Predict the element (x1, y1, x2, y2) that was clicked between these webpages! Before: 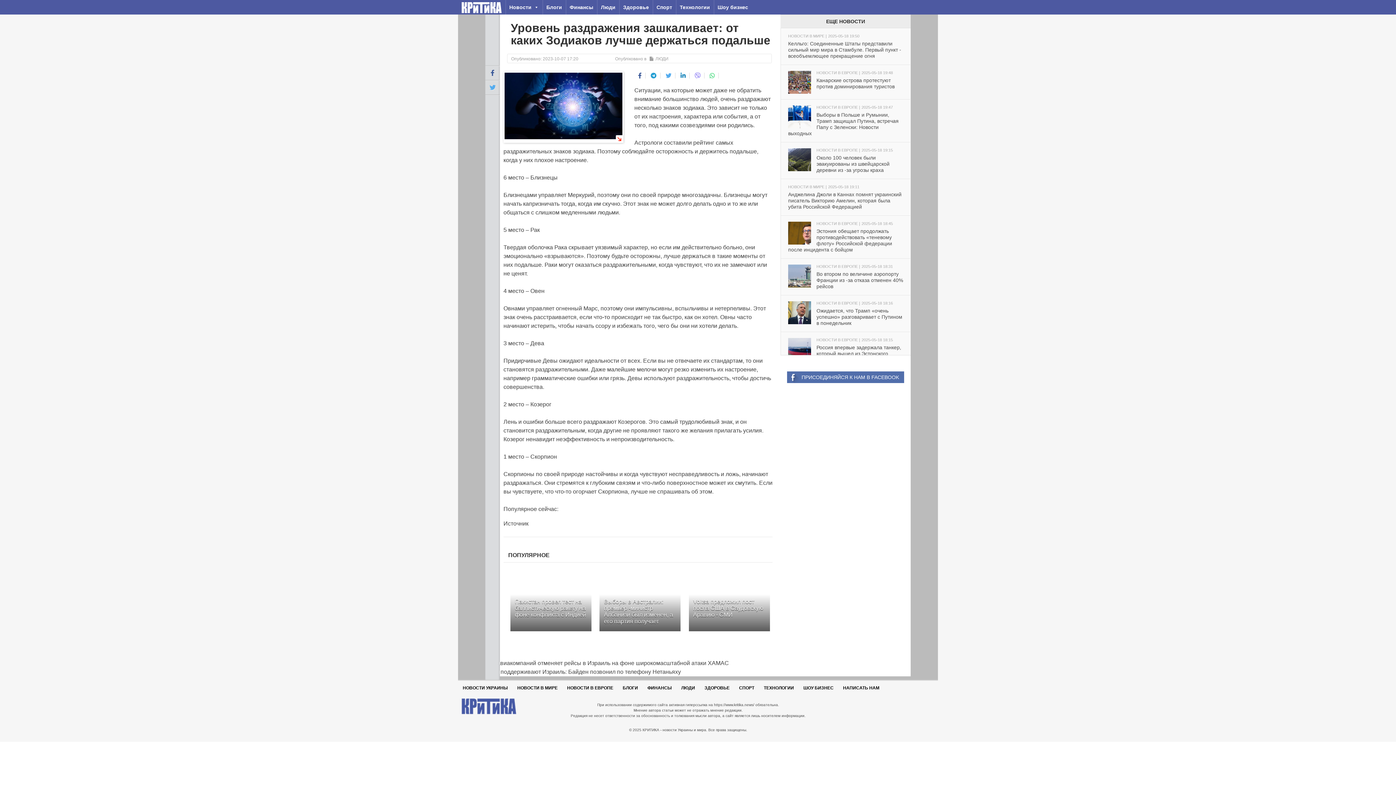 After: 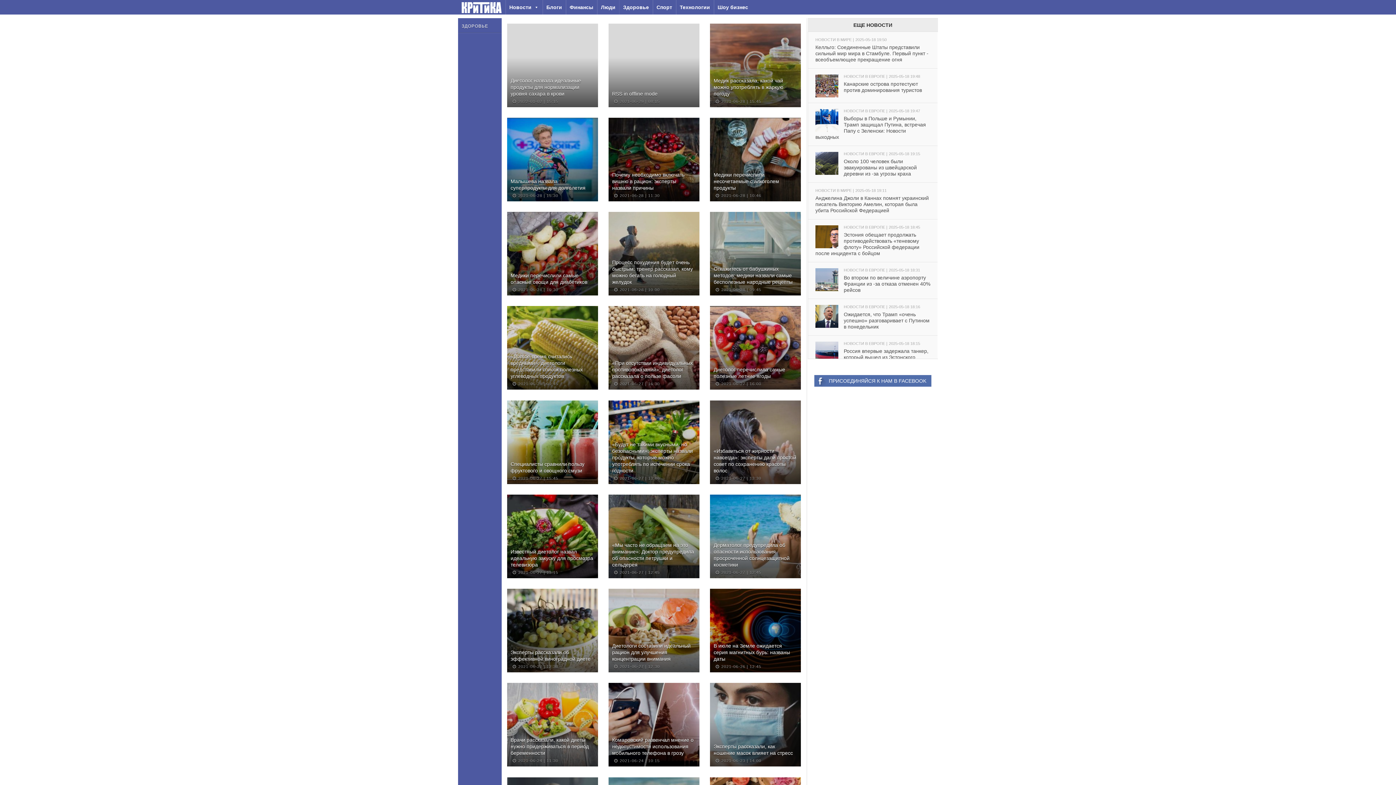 Action: bbox: (619, 0, 652, 14) label: Здоровье